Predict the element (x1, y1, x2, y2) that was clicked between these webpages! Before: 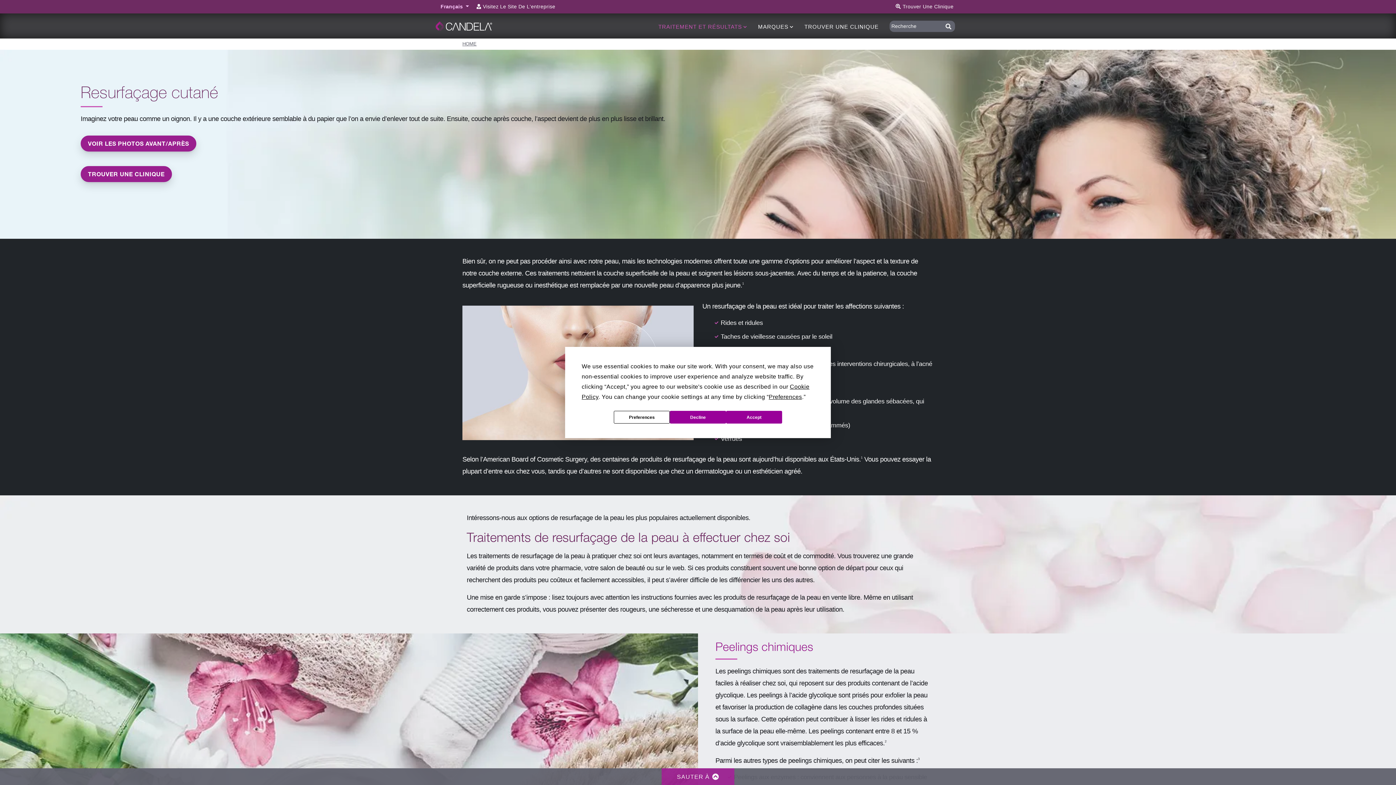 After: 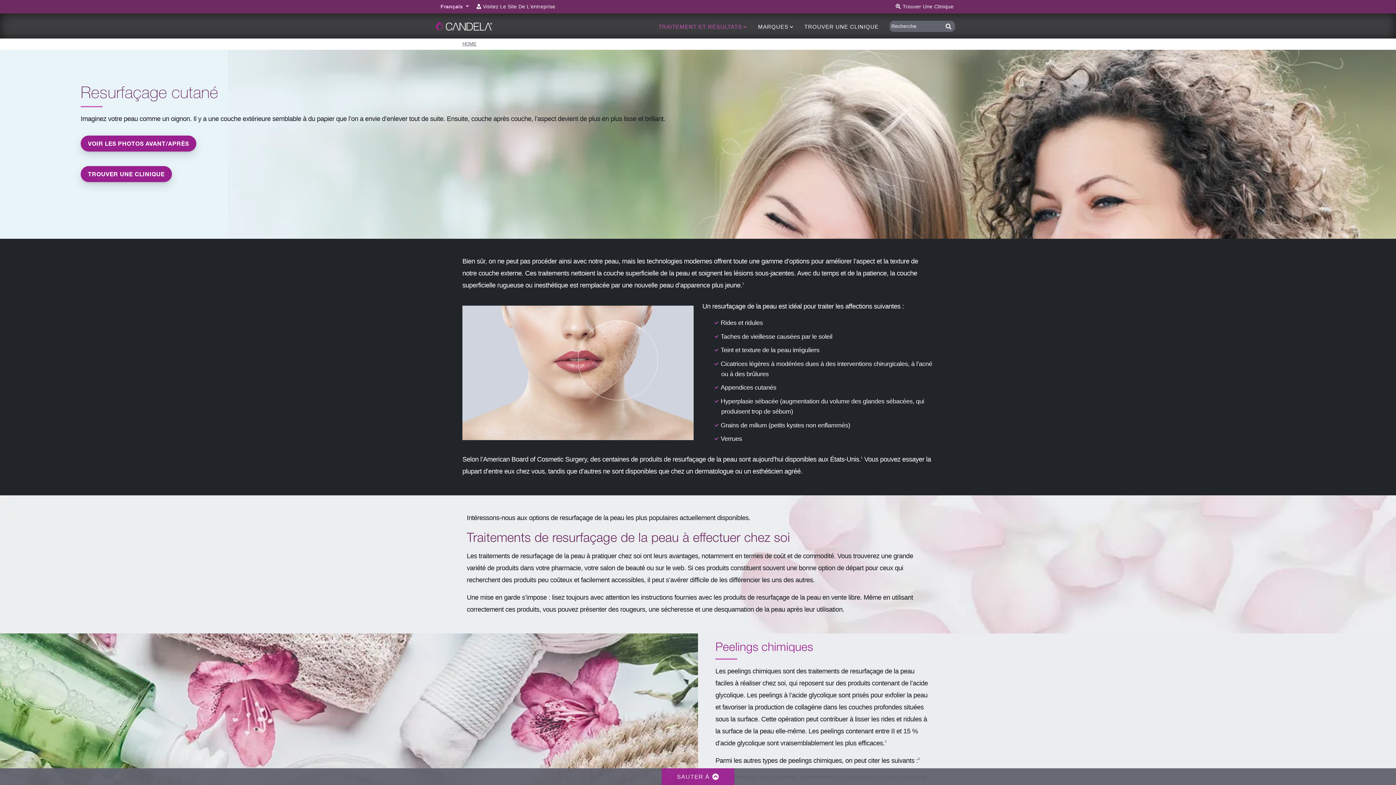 Action: label: Decline bbox: (670, 411, 726, 423)